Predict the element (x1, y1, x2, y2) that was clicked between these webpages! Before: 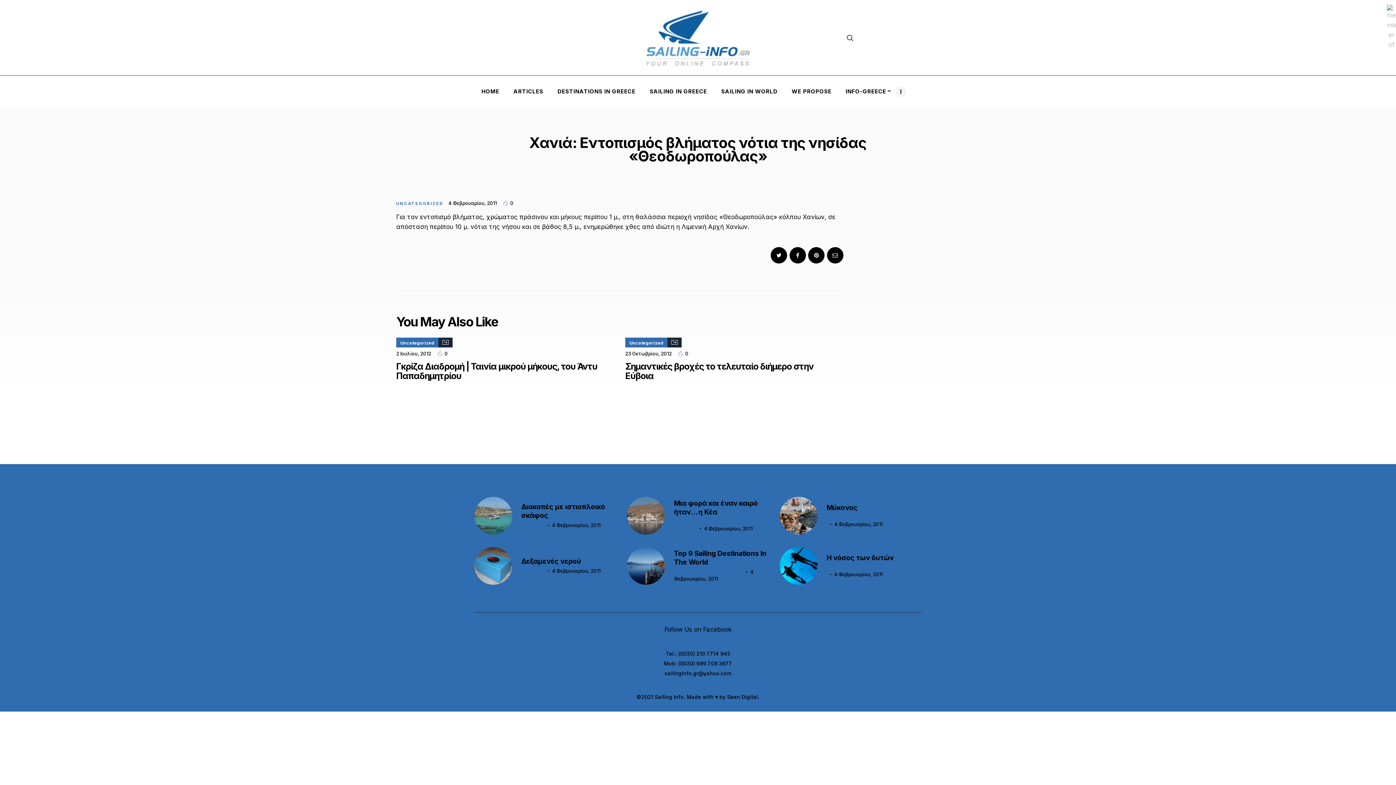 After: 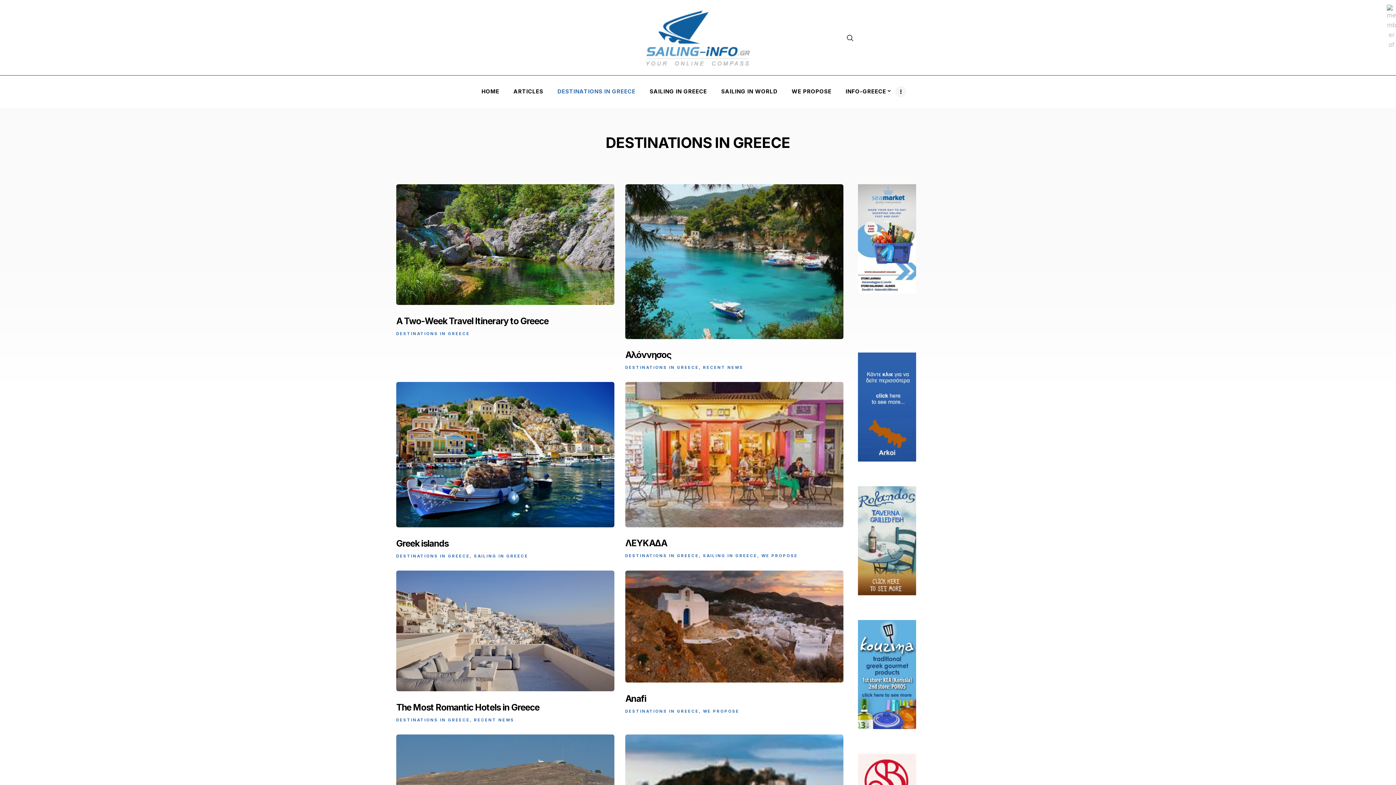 Action: label: DESTINATIONS IN GREECE bbox: (550, 82, 642, 101)